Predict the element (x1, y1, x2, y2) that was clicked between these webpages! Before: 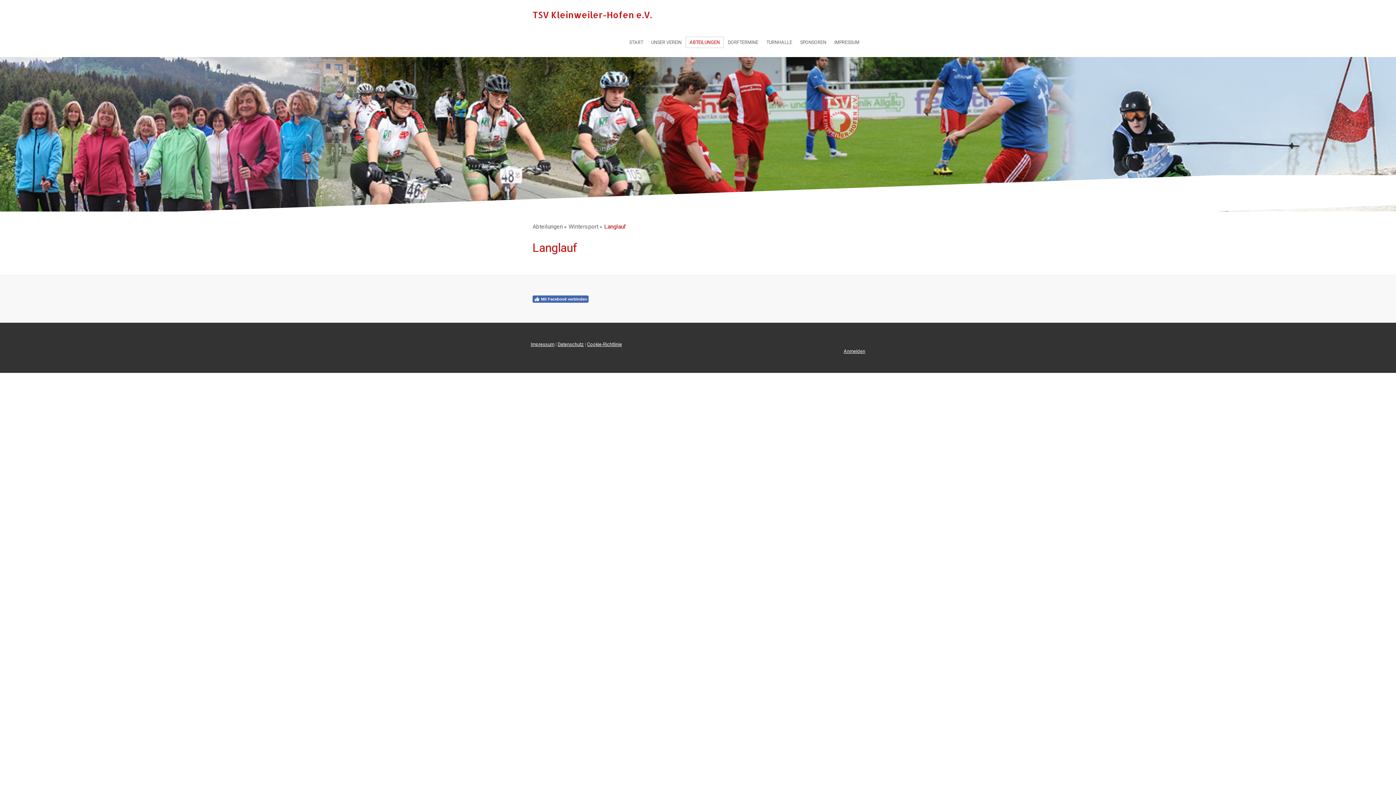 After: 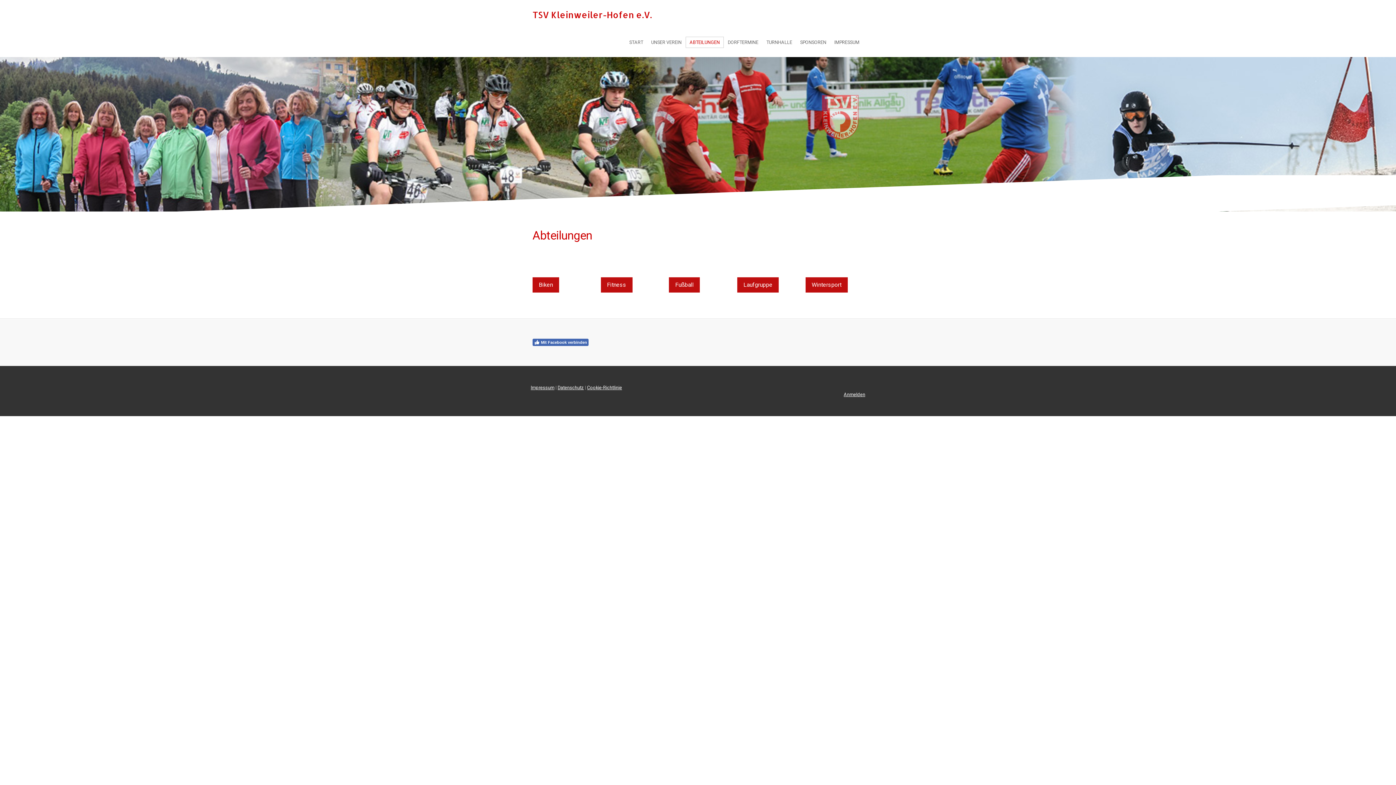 Action: bbox: (685, 36, 724, 48) label: ABTEILUNGEN